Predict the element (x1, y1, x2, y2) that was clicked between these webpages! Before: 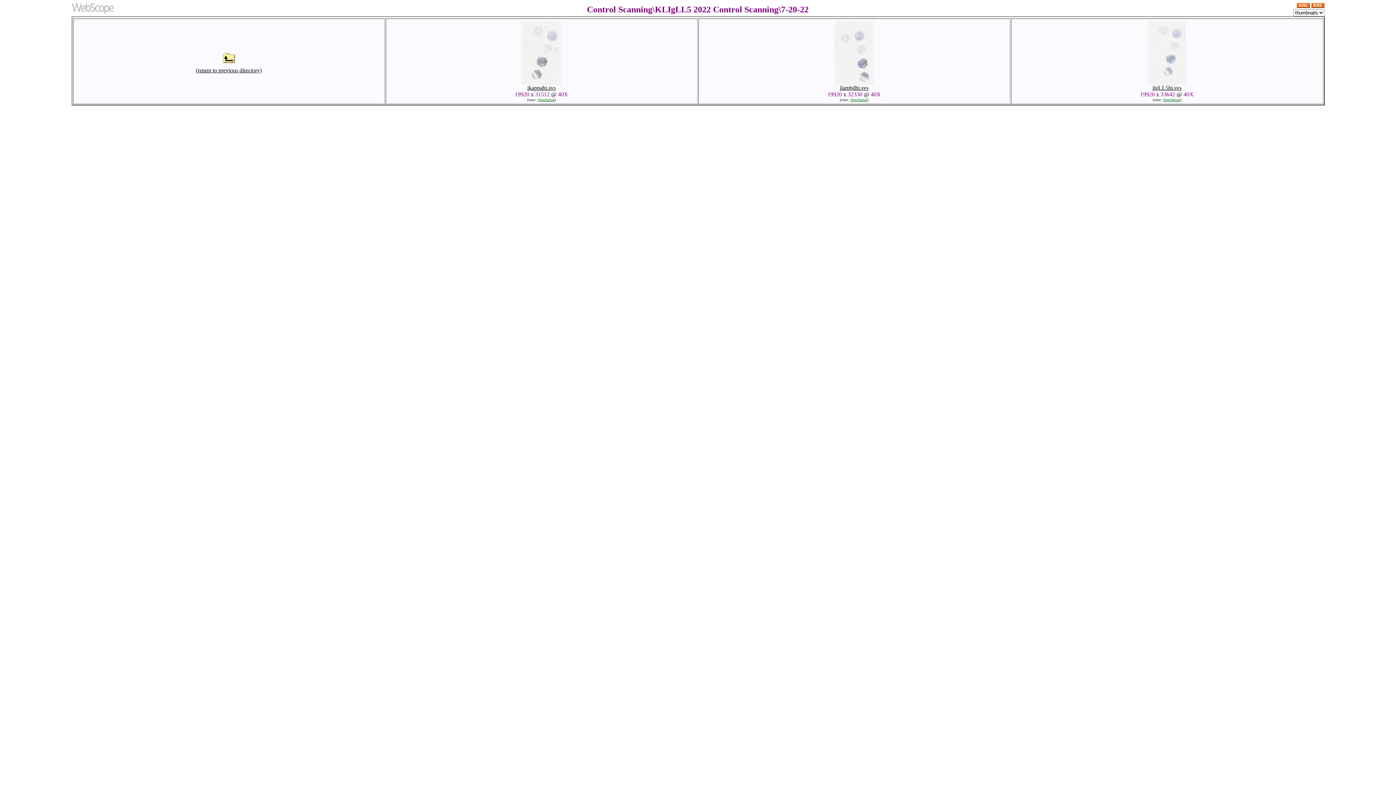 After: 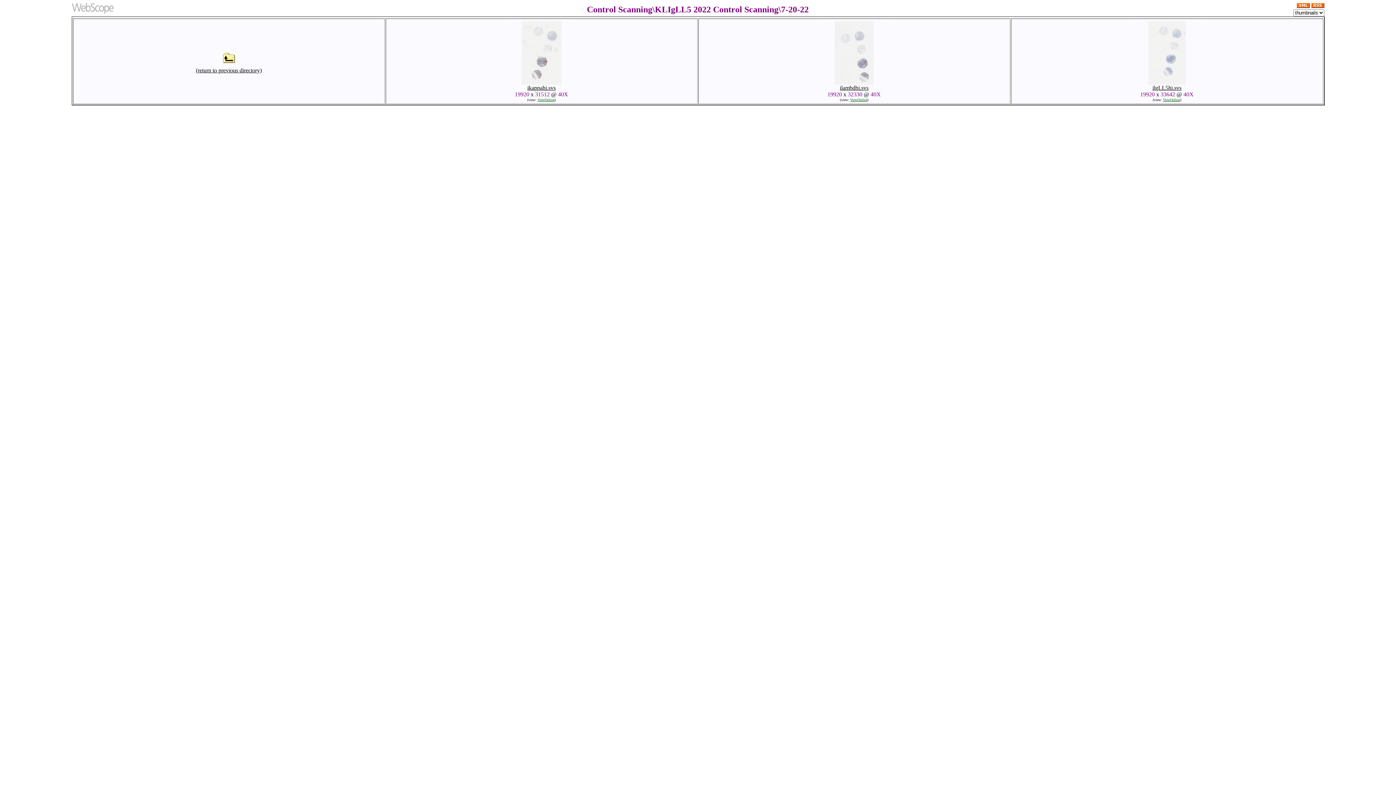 Action: label: 
ilambdhi.svs bbox: (834, 79, 873, 90)